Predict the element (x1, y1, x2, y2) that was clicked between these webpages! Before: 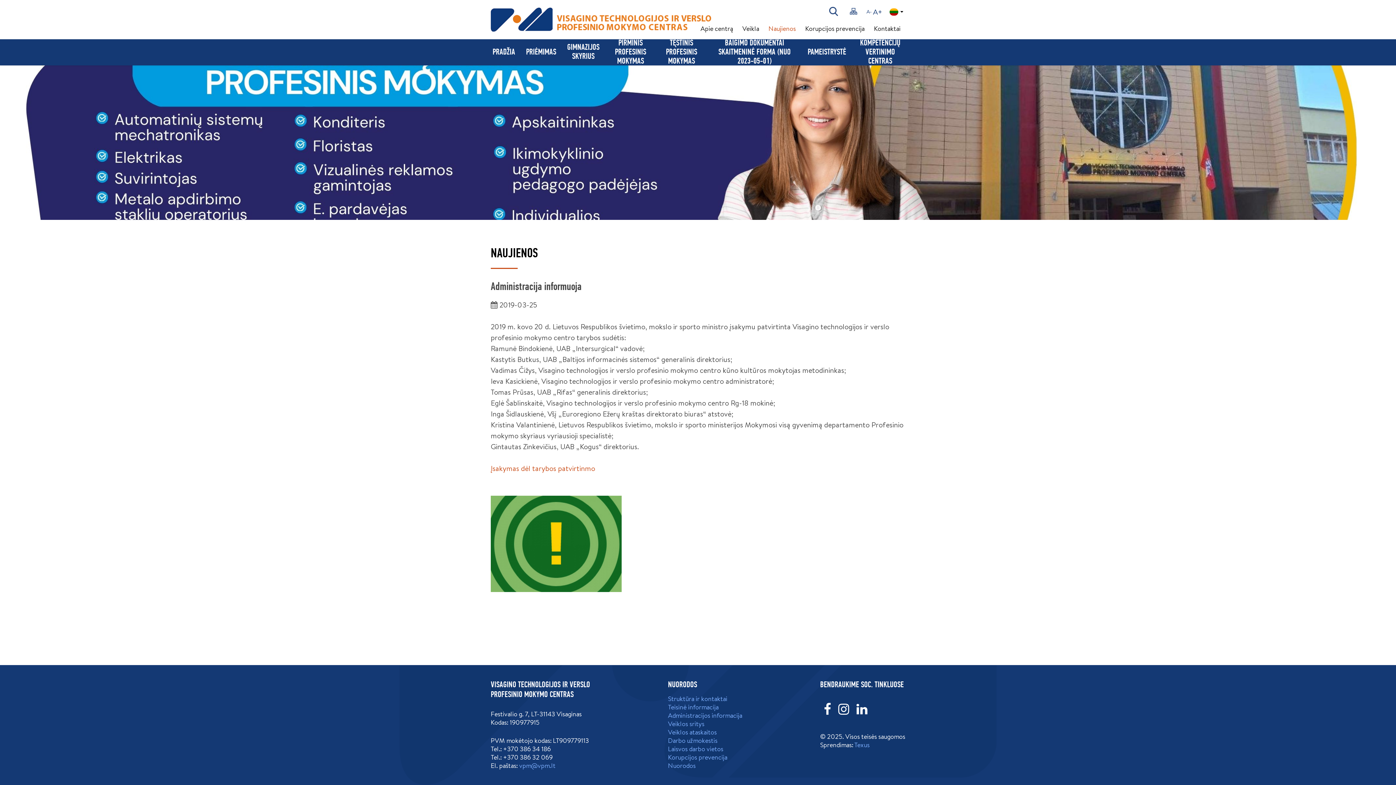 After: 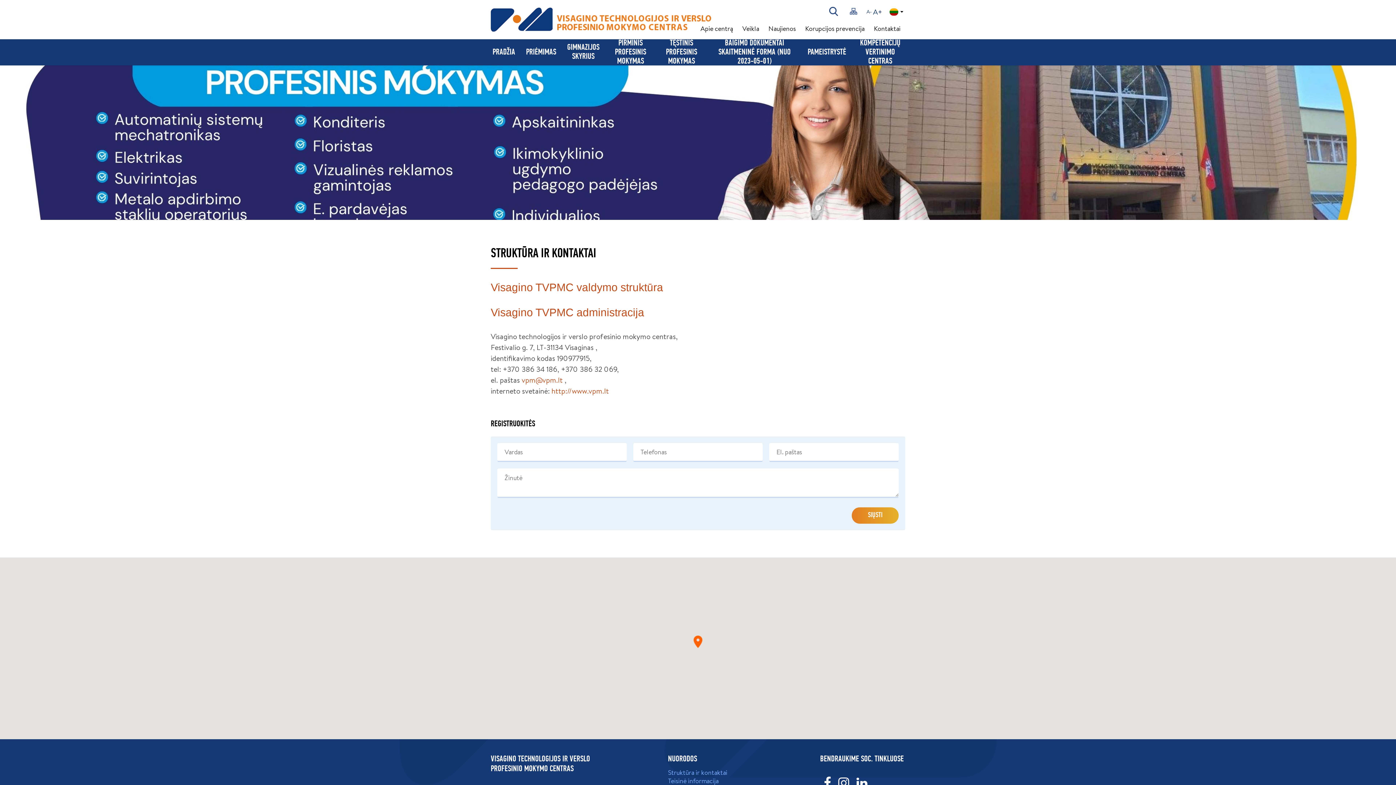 Action: label: Struktūra ir kontaktai bbox: (668, 694, 727, 703)